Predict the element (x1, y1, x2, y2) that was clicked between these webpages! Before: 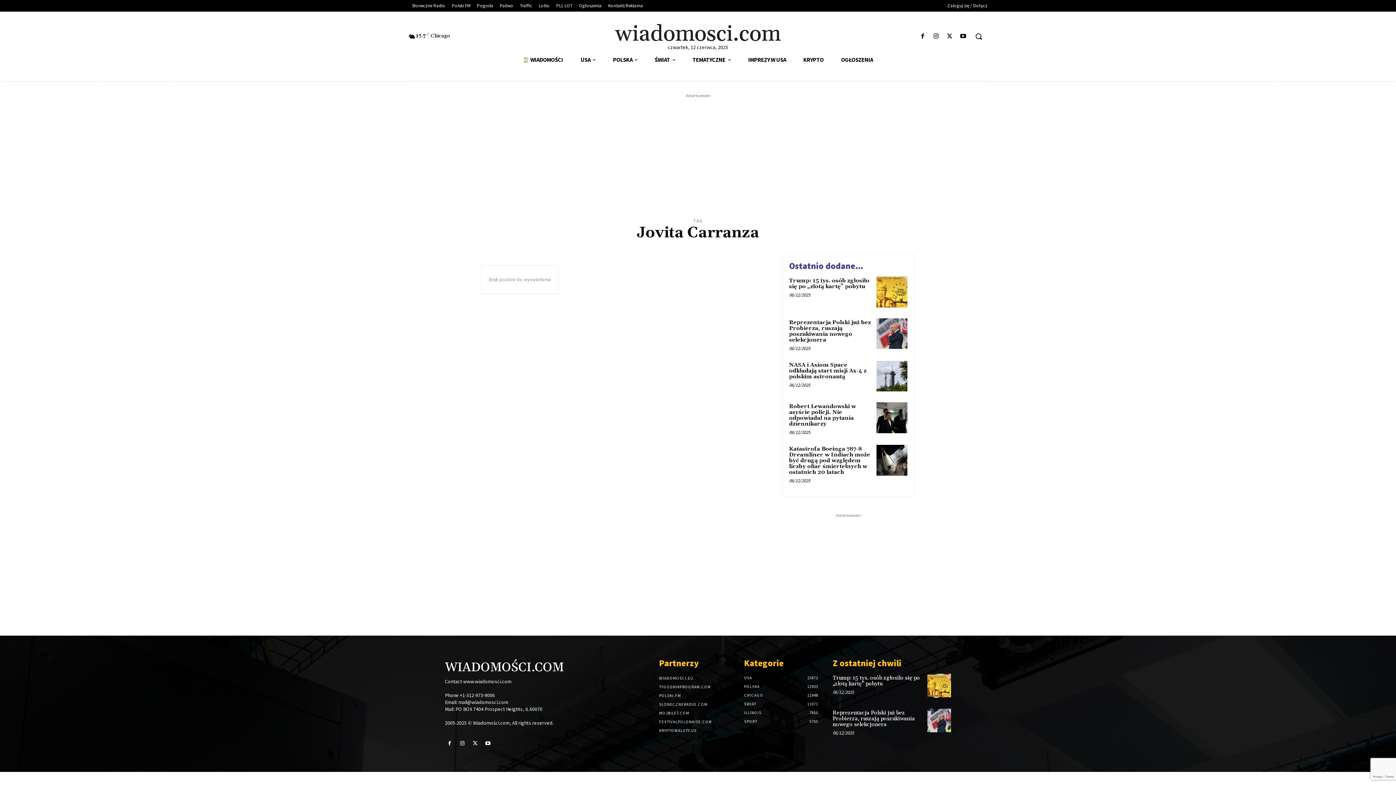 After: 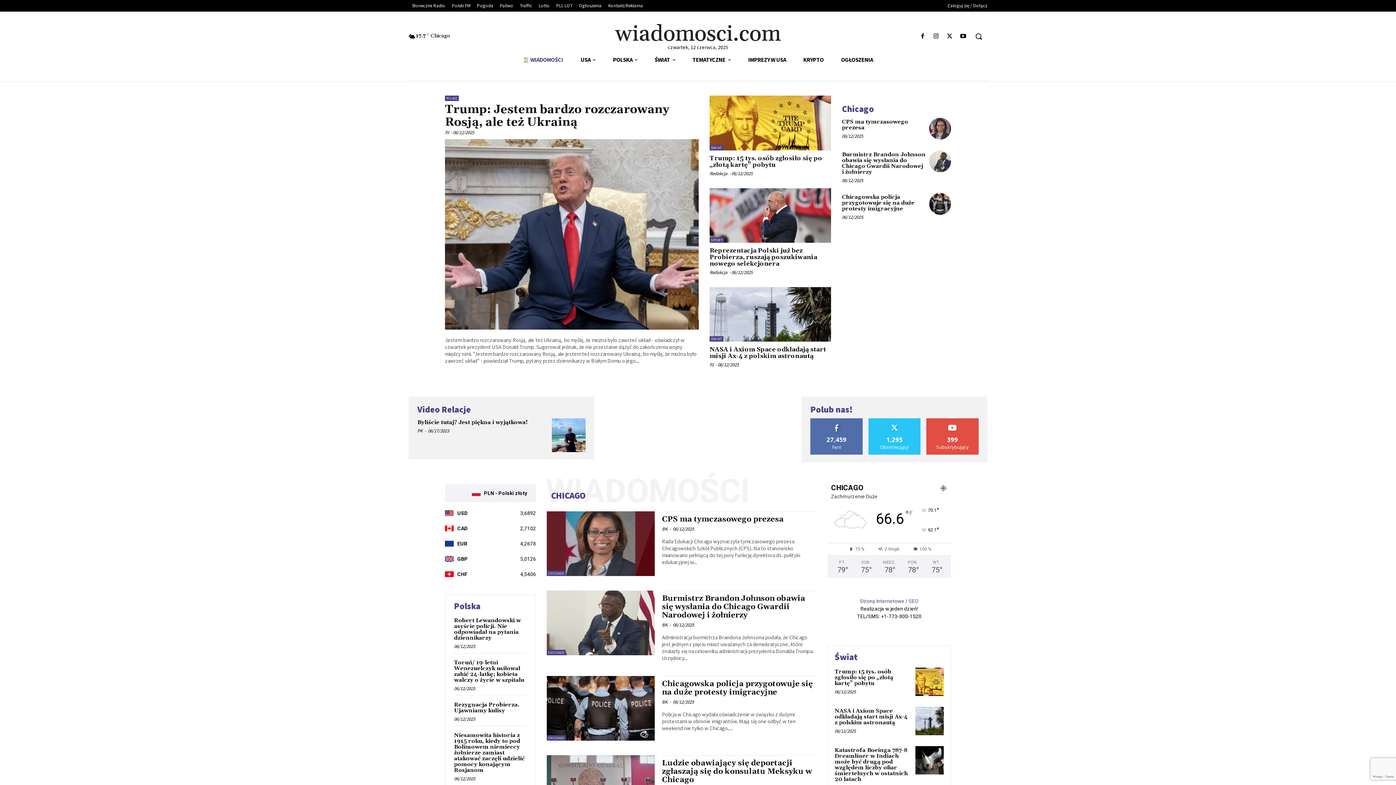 Action: bbox: (514, 49, 571, 69) label: 🏠 WIADOMOŚCI